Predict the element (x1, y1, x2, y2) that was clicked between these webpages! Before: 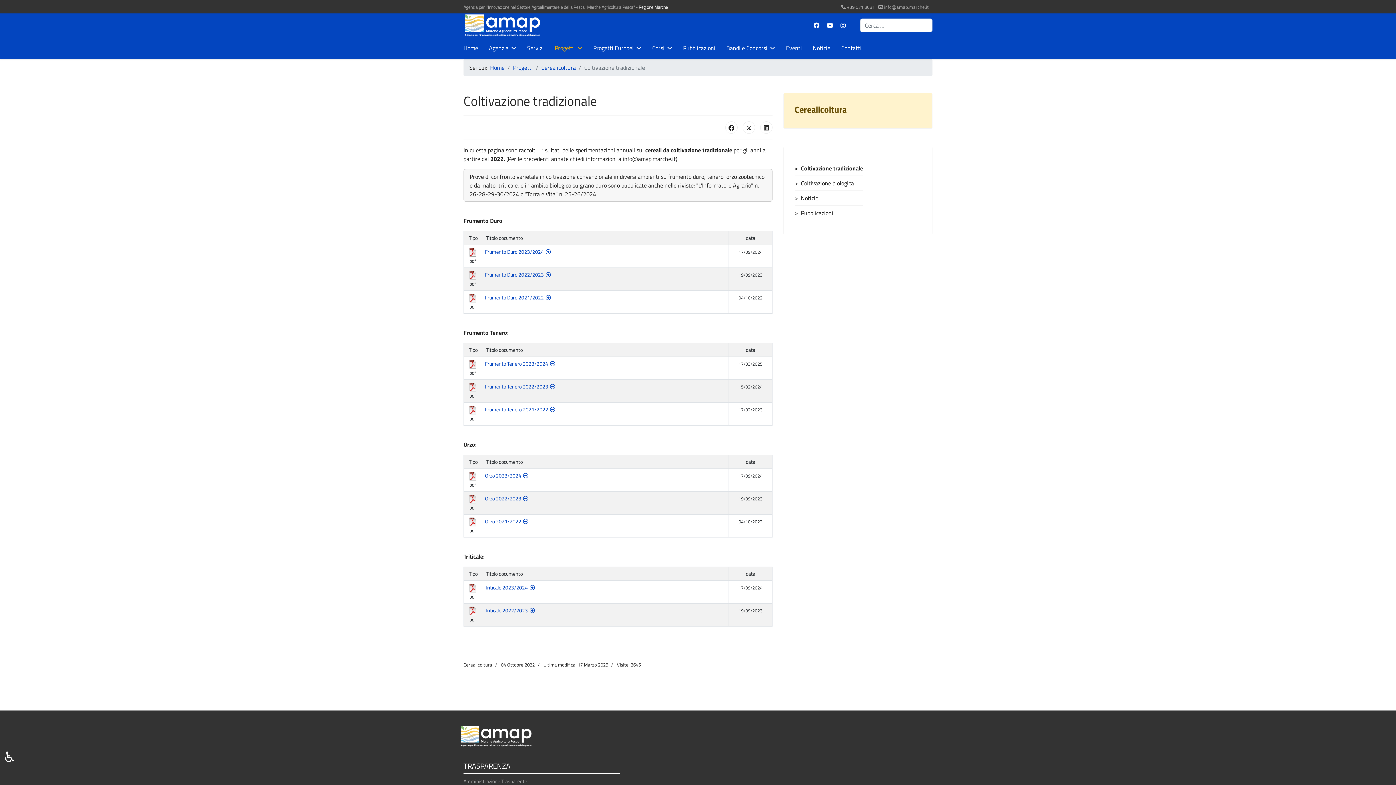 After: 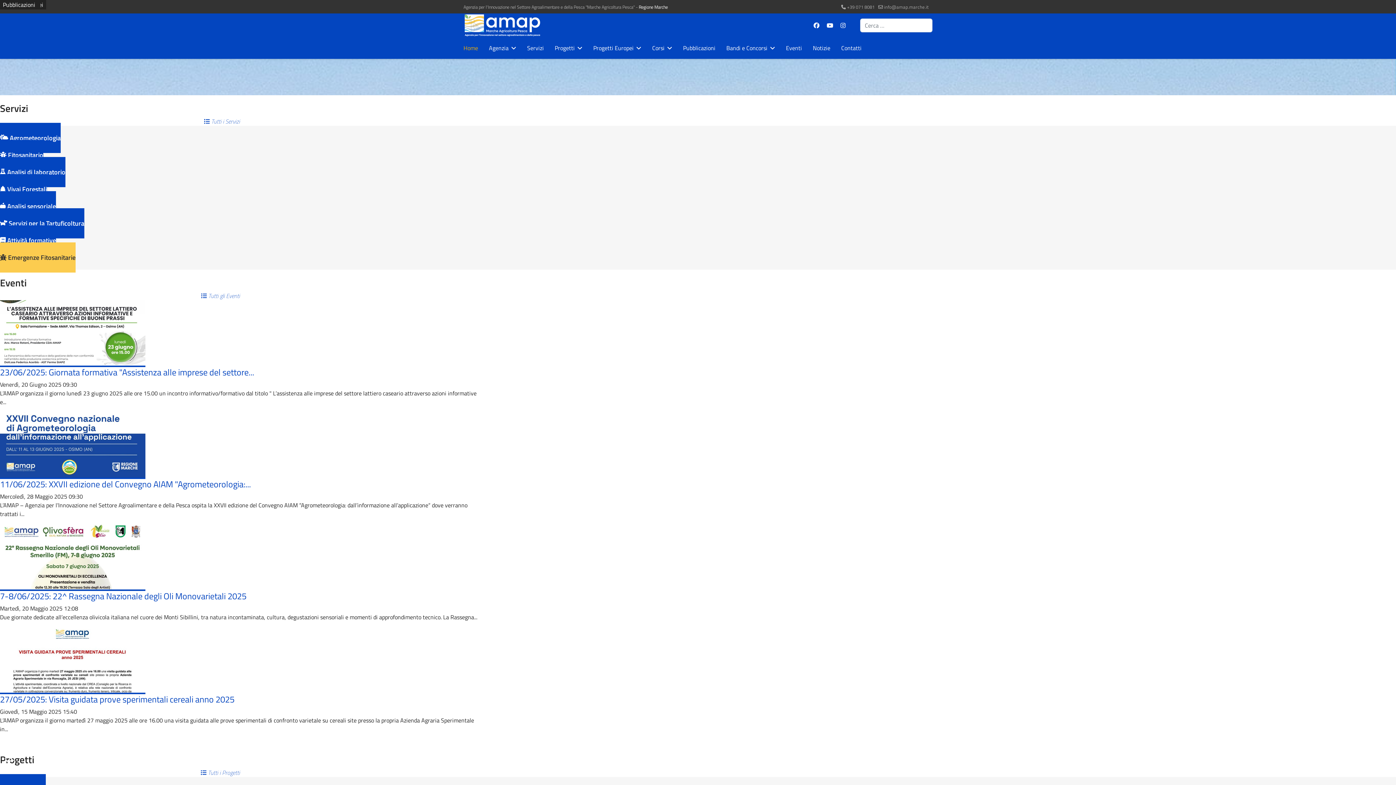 Action: label: Home bbox: (490, 63, 504, 72)